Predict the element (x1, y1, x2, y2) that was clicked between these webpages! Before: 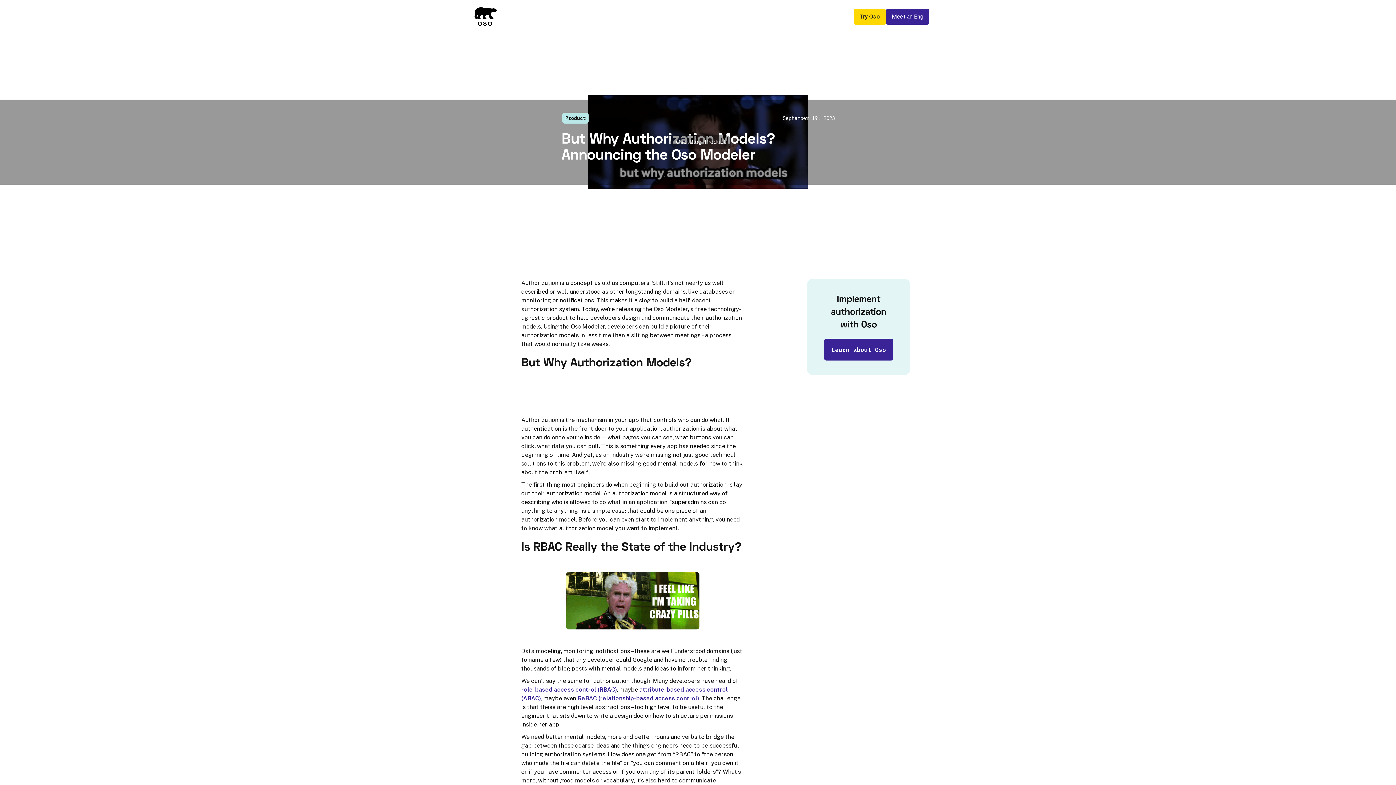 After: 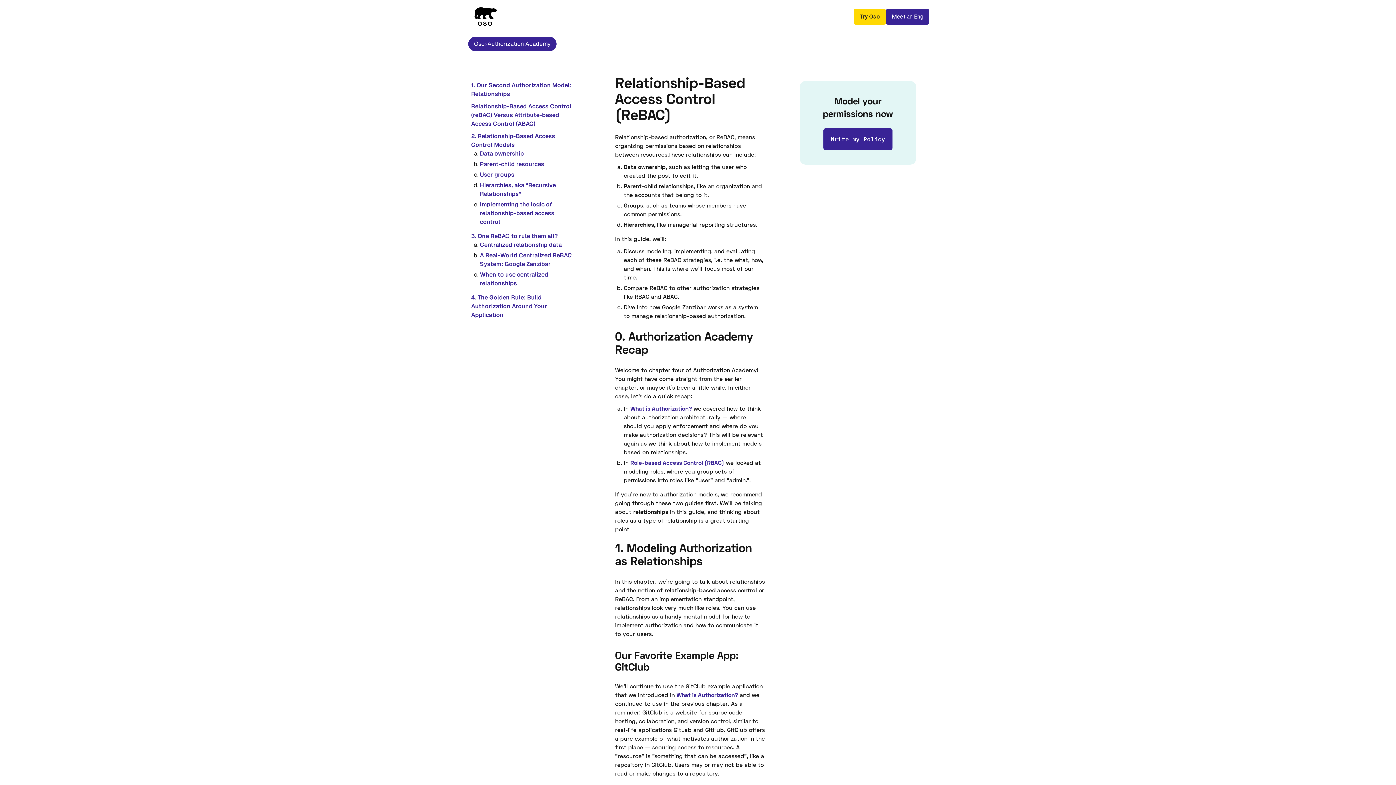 Action: bbox: (577, 695, 699, 702) label: ReBAC (relationship-based access control)